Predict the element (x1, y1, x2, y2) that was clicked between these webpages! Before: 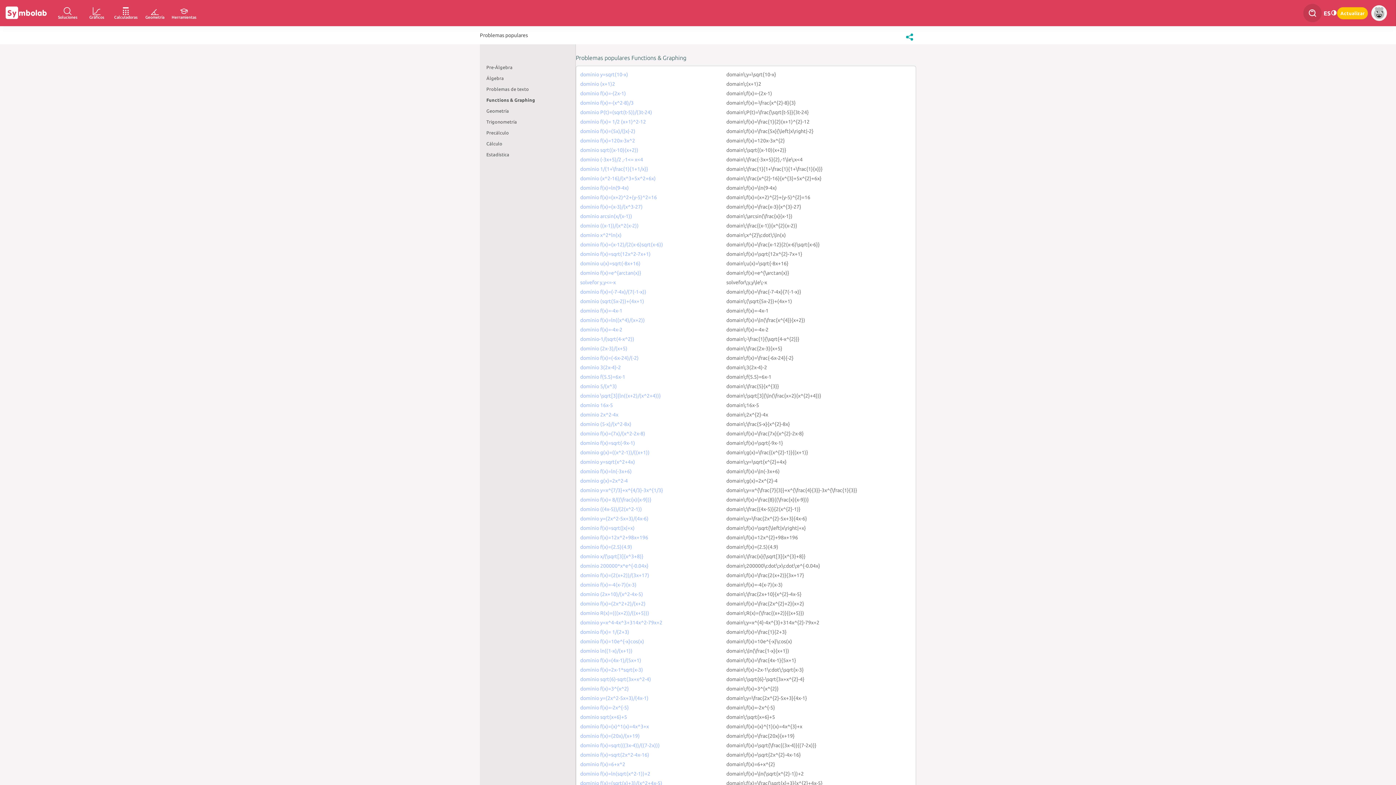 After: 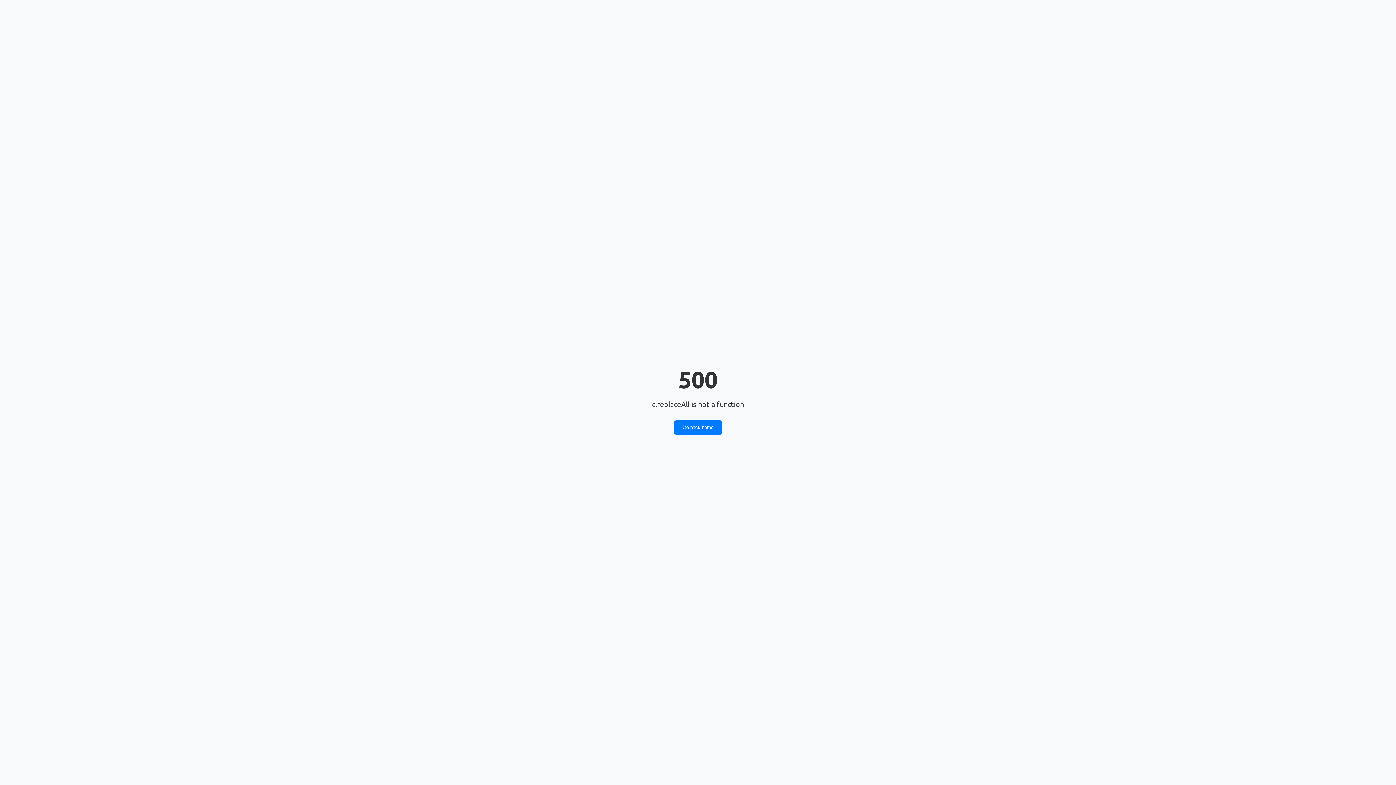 Action: label: domínio (x+1)2 bbox: (580, 81, 615, 86)